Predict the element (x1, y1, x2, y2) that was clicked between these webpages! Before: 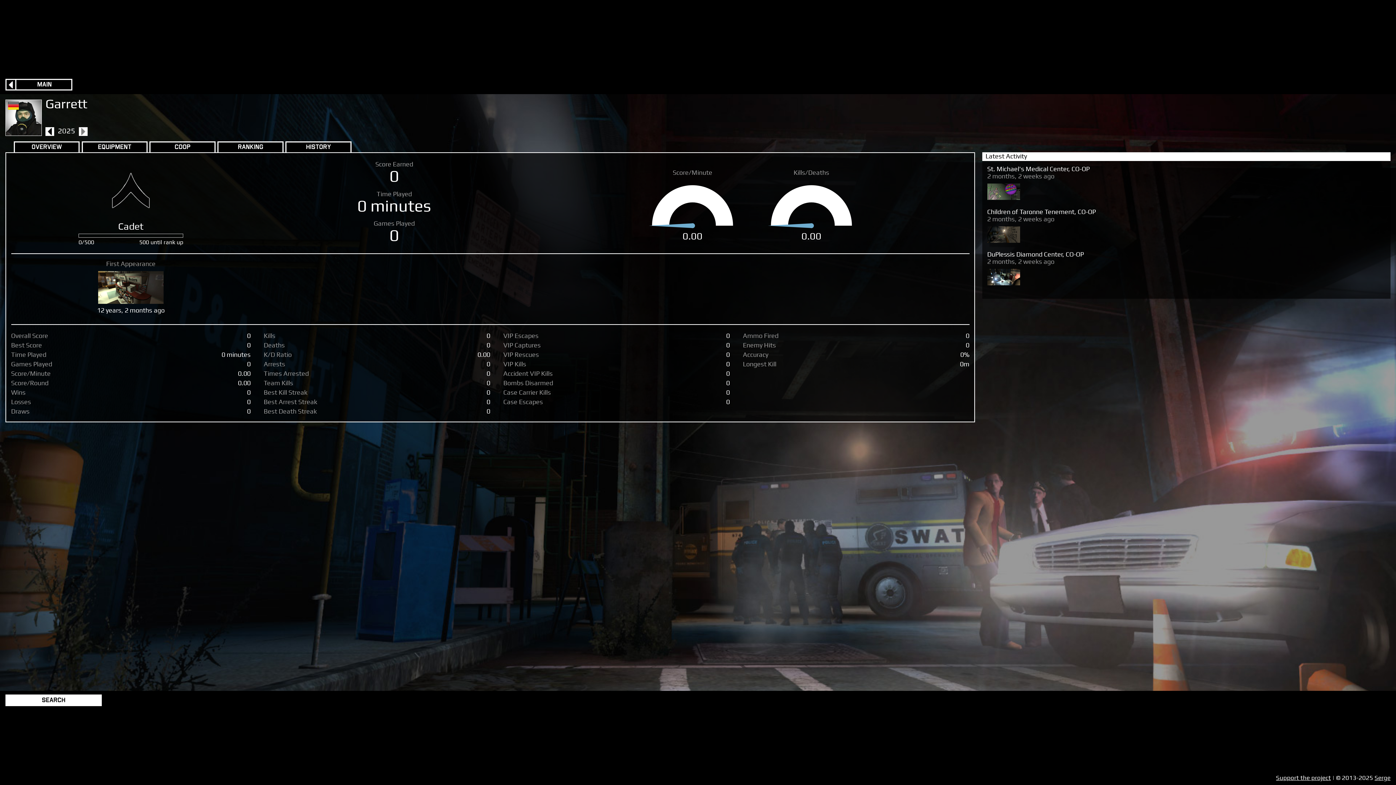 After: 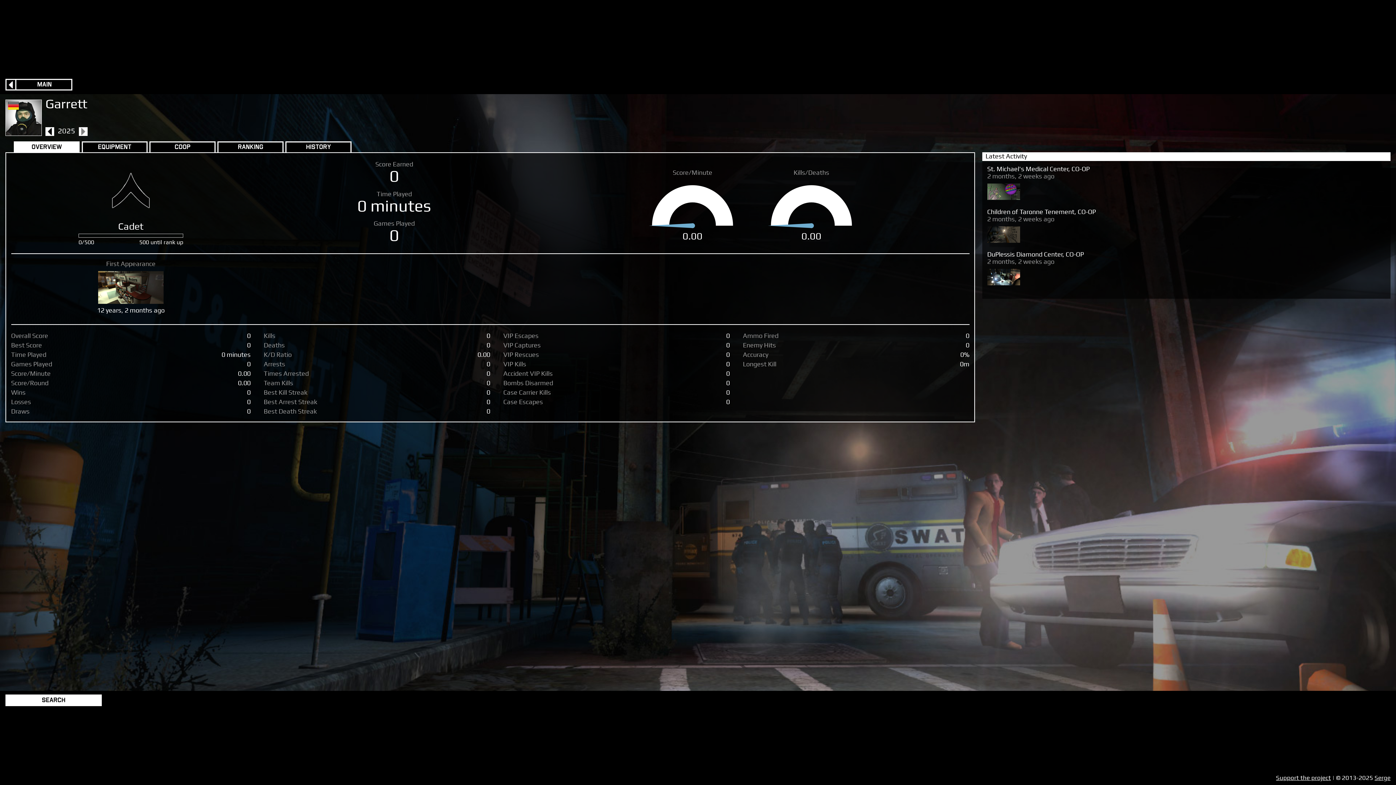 Action: label: Overview bbox: (13, 141, 79, 152)